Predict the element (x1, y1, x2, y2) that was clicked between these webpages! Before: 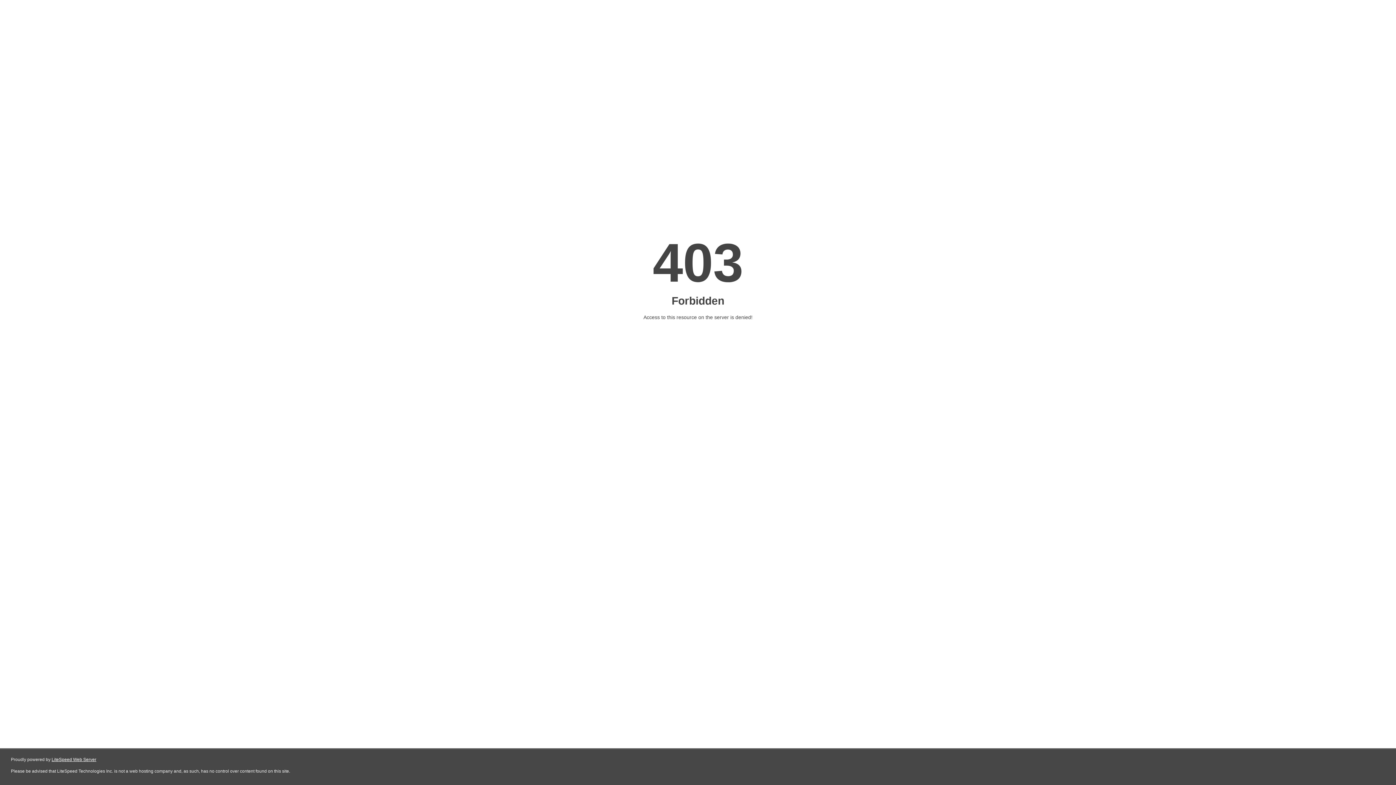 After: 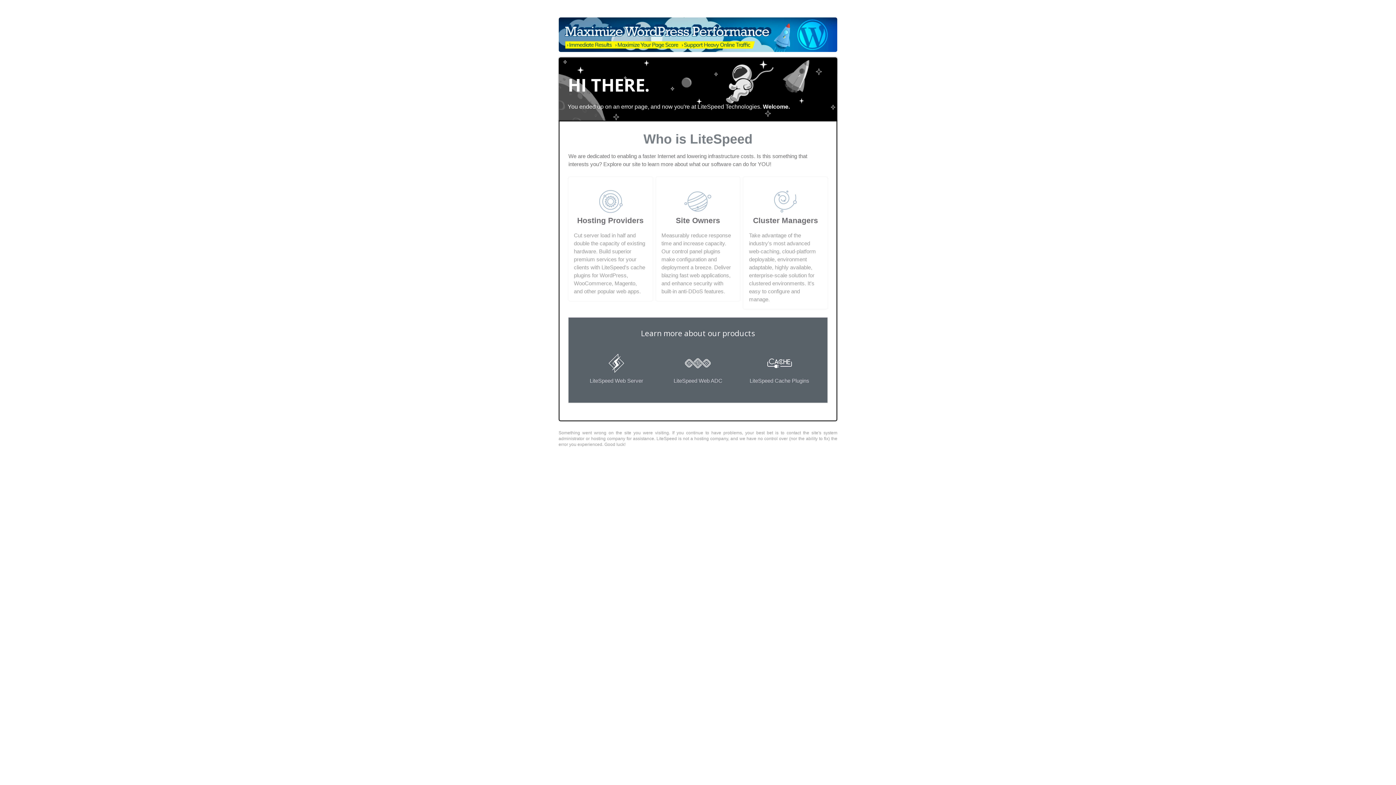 Action: bbox: (51, 757, 96, 762) label: LiteSpeed Web Server